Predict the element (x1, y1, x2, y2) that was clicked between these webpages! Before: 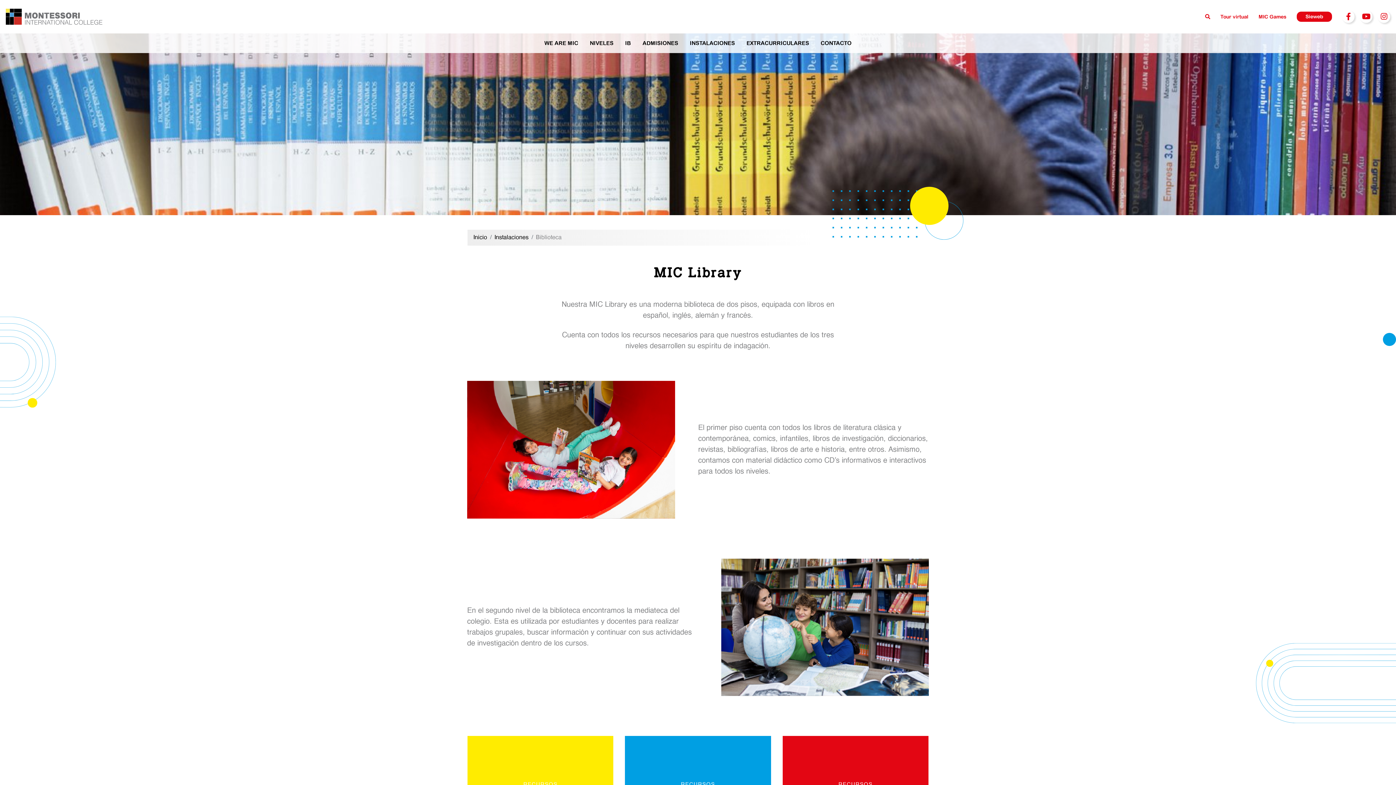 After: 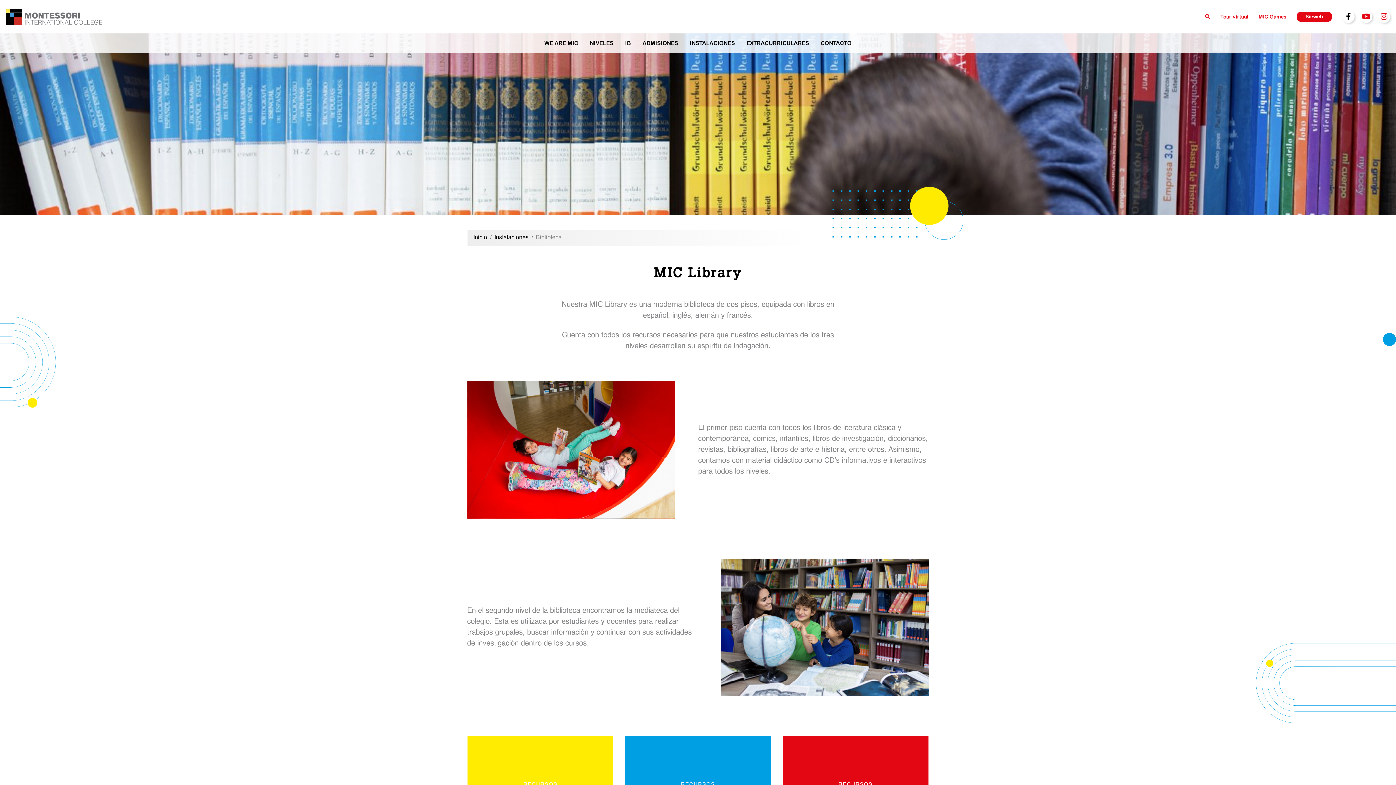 Action: bbox: (1342, 10, 1354, 22)